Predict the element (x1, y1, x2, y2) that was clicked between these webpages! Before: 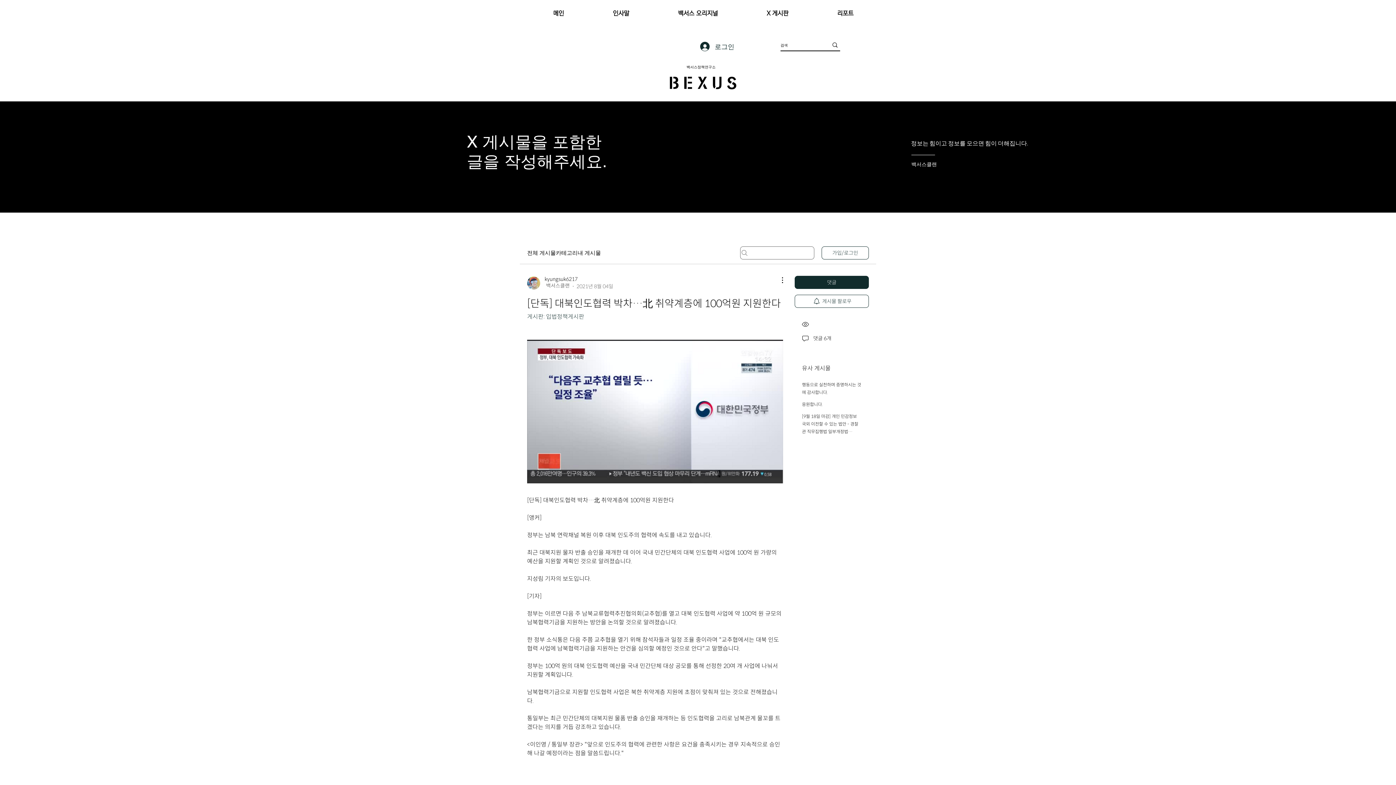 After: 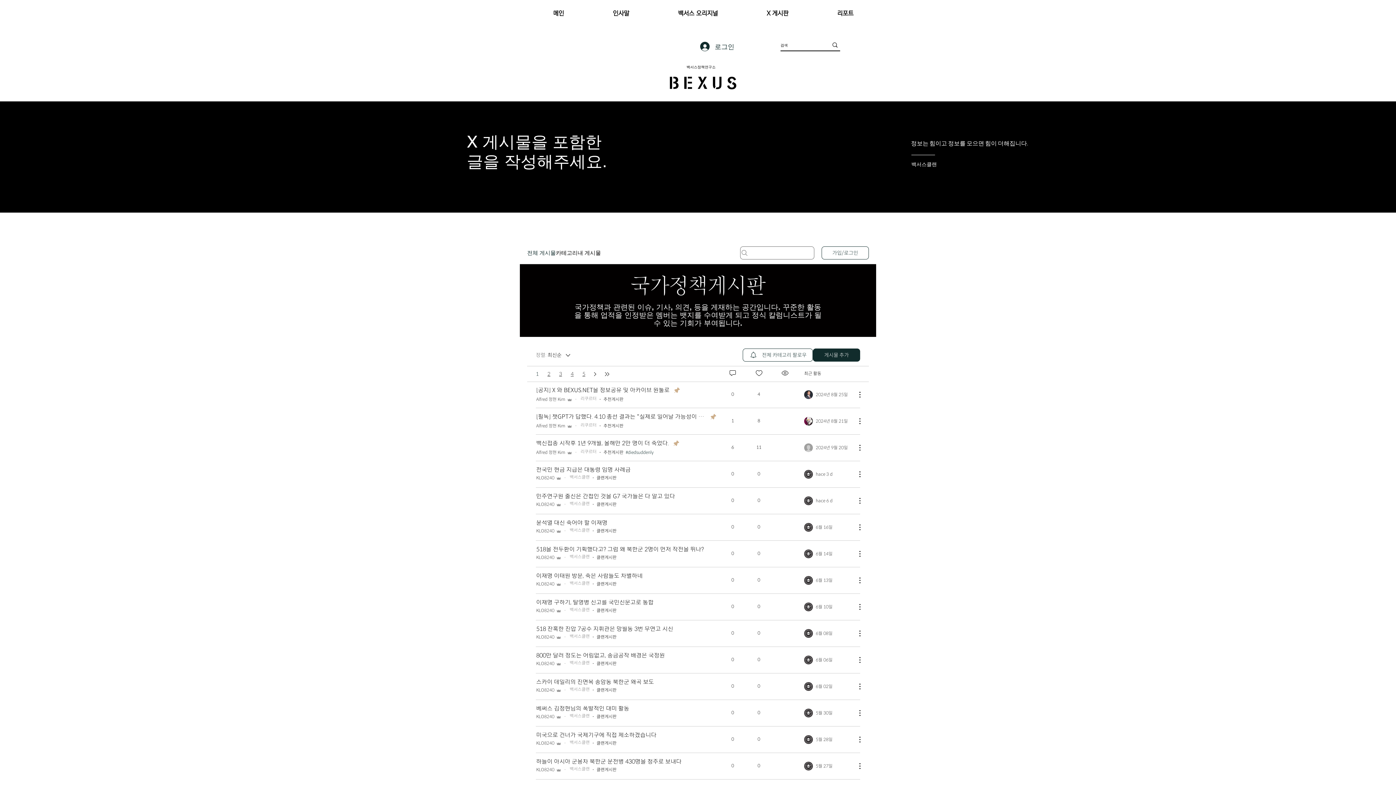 Action: bbox: (742, 0, 813, 27) label: X 게시판